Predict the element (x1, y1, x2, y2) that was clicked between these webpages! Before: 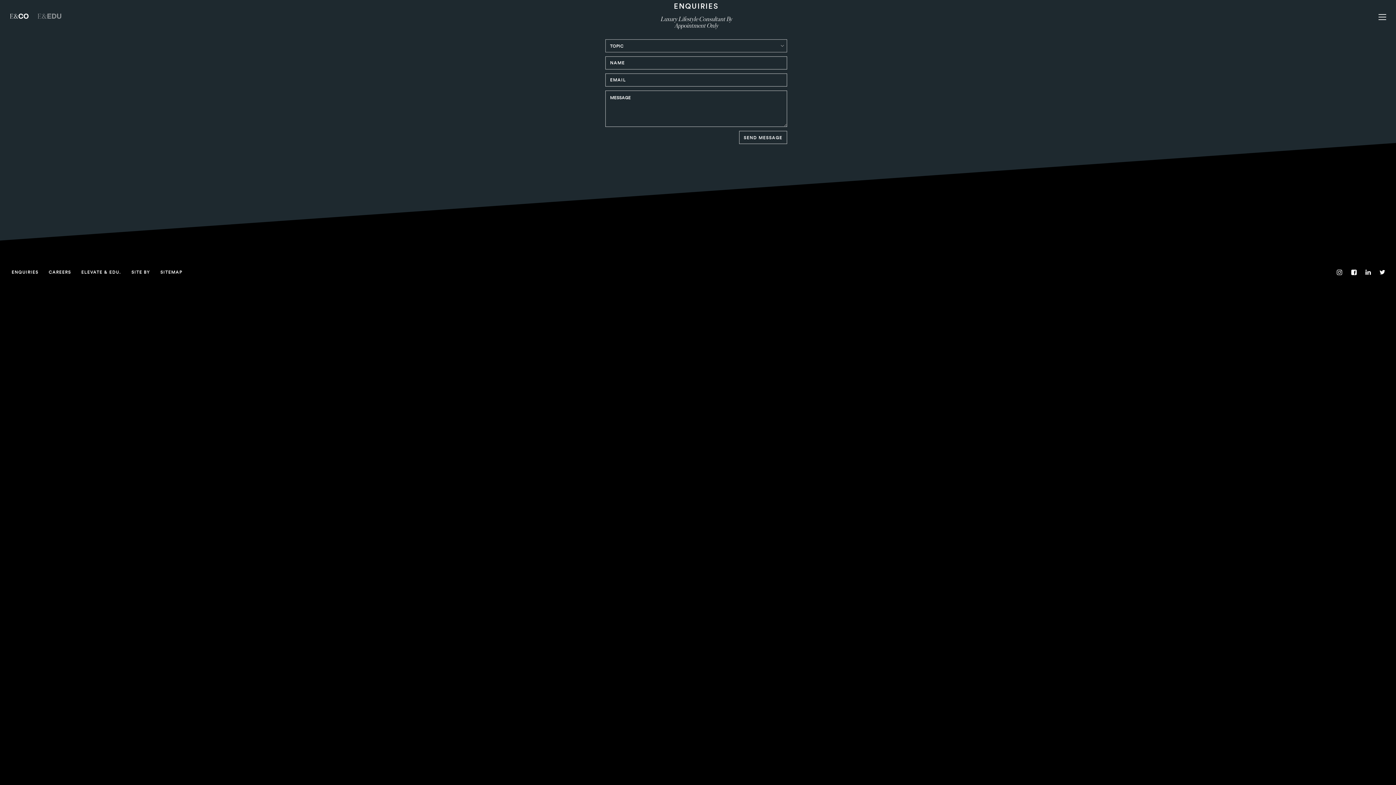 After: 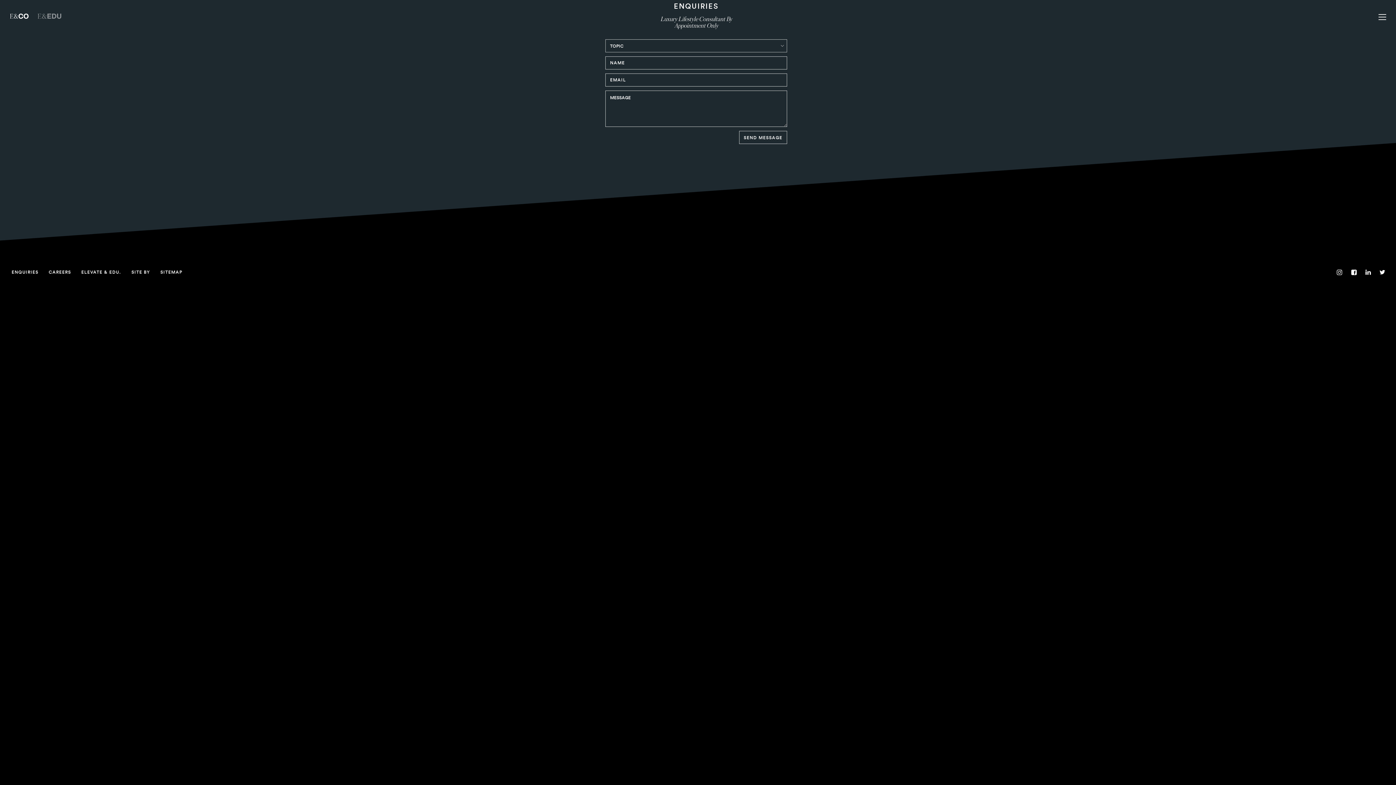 Action: label: CAREERS bbox: (48, 269, 71, 275)